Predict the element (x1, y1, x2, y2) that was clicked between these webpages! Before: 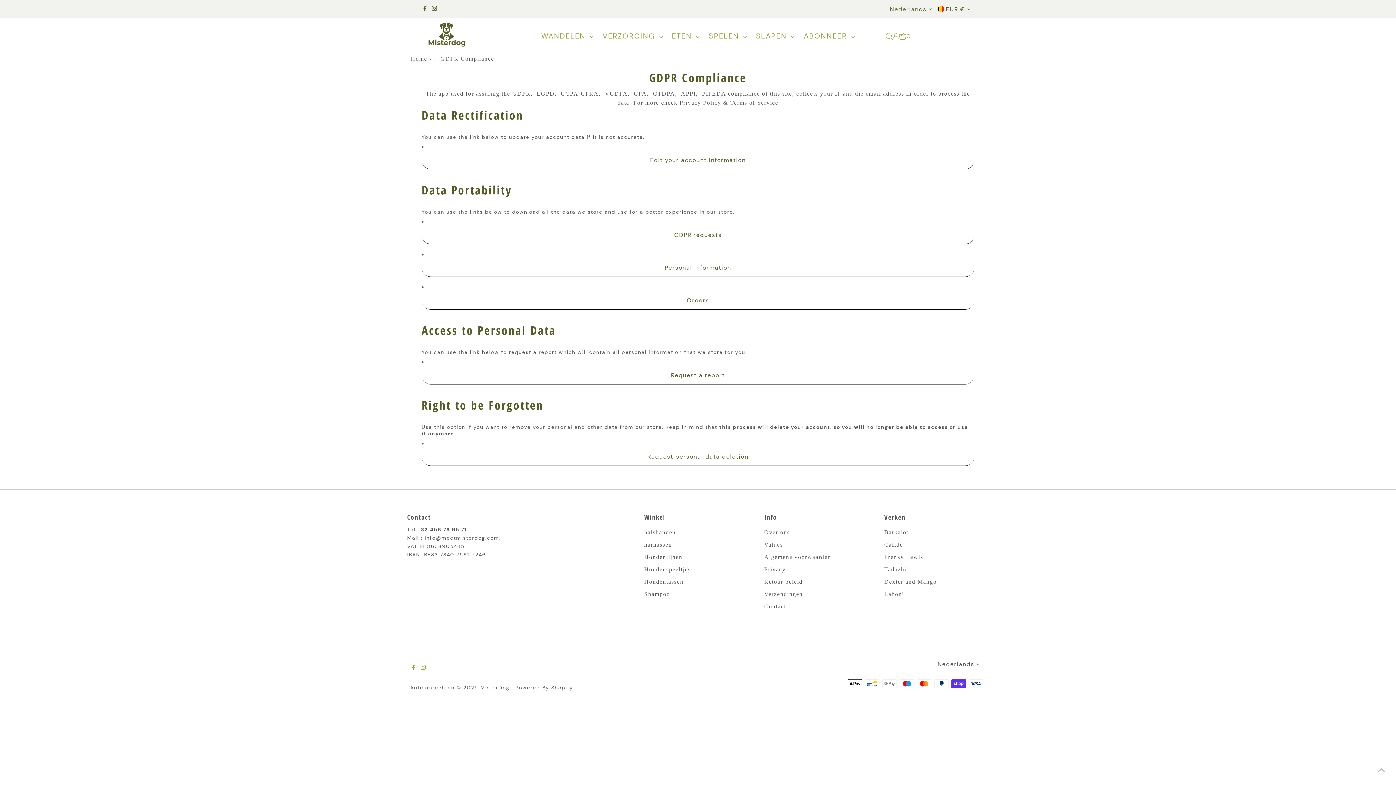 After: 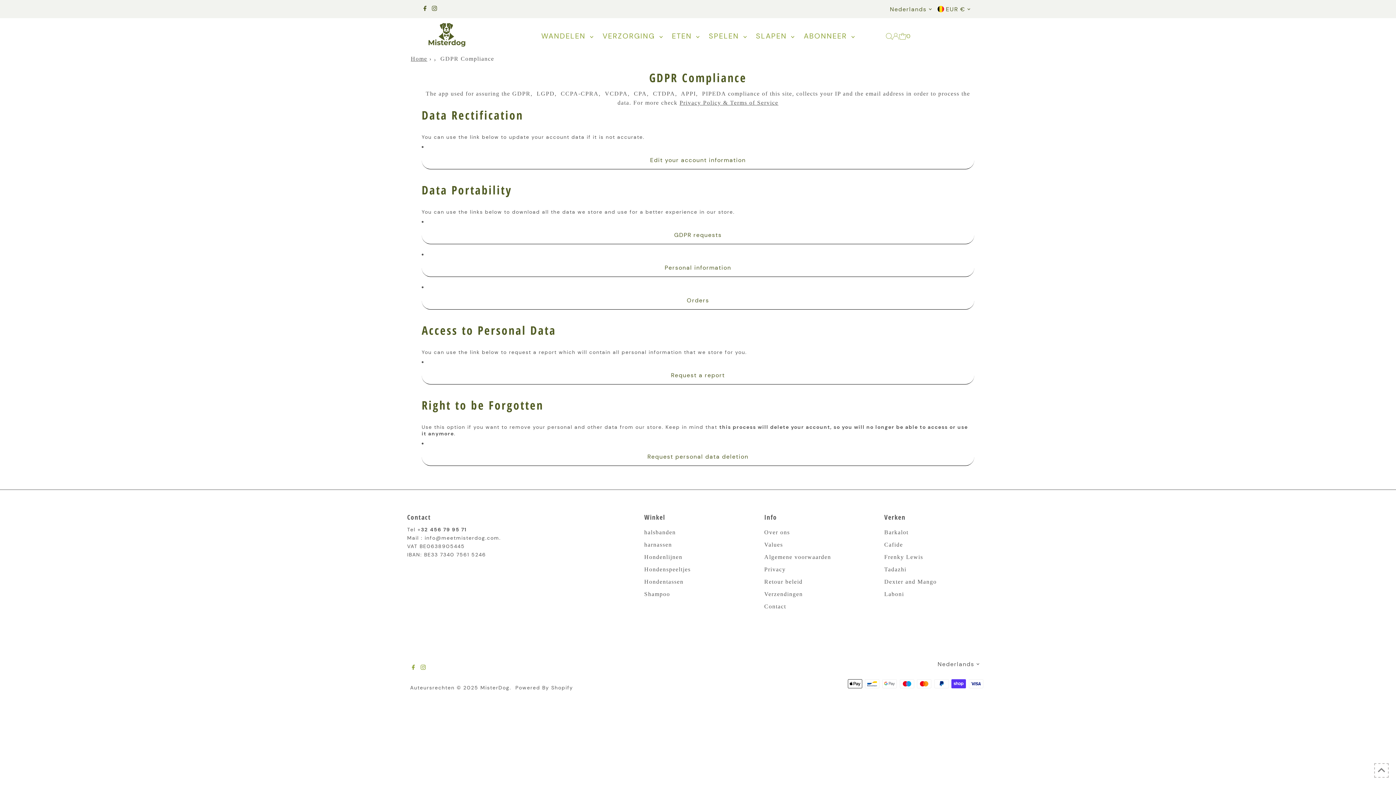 Action: bbox: (1374, 763, 1389, 778) label: Scroll to top